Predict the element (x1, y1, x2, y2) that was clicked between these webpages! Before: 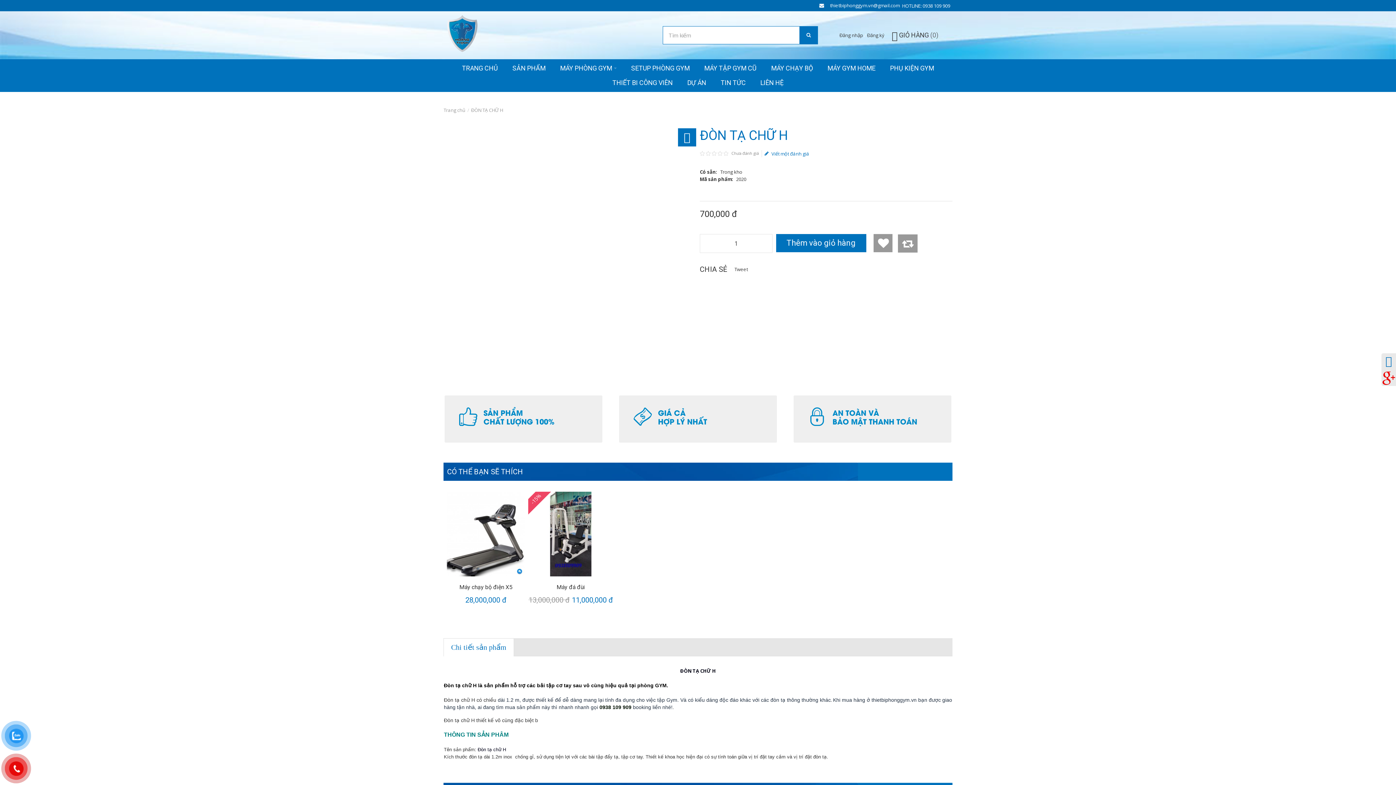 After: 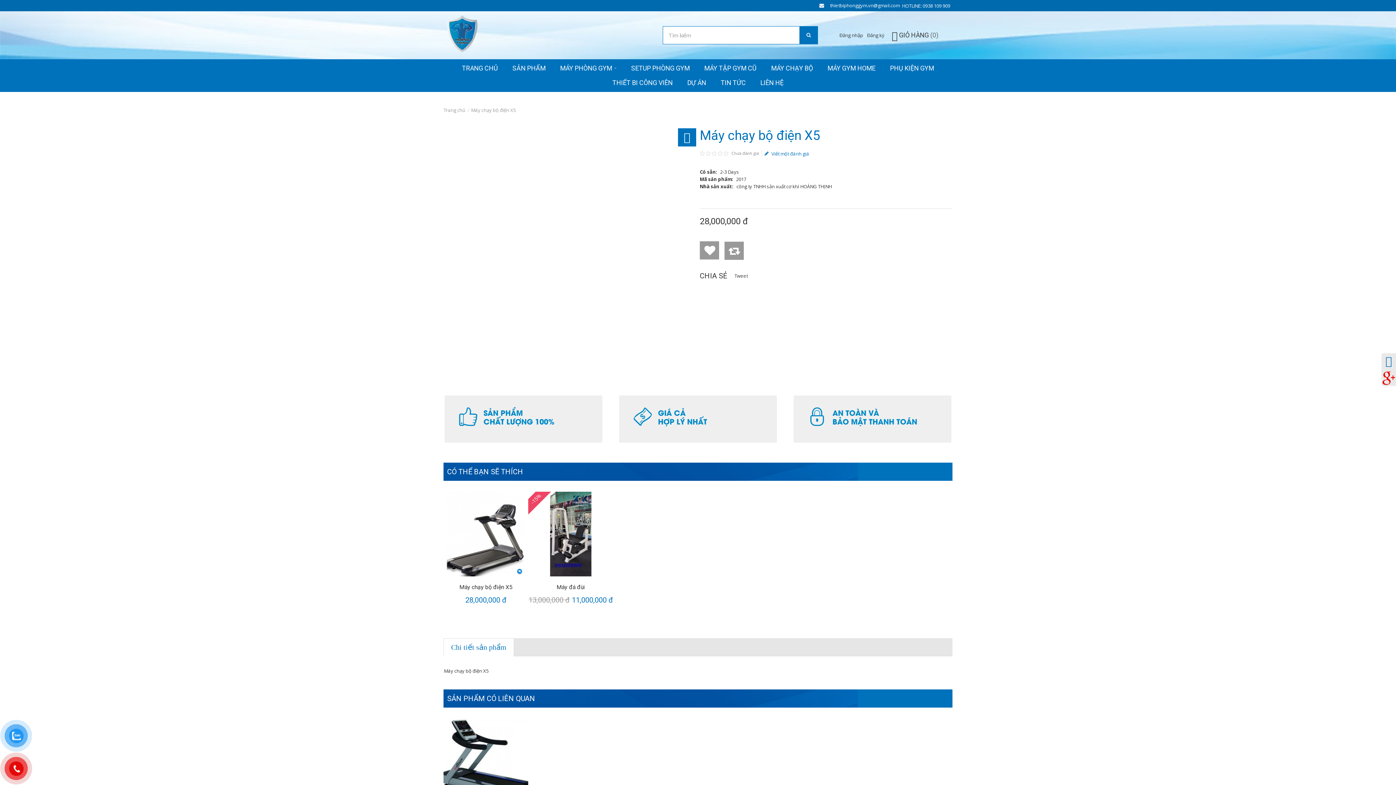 Action: bbox: (459, 584, 512, 591) label: Máy chạy bộ điện X5